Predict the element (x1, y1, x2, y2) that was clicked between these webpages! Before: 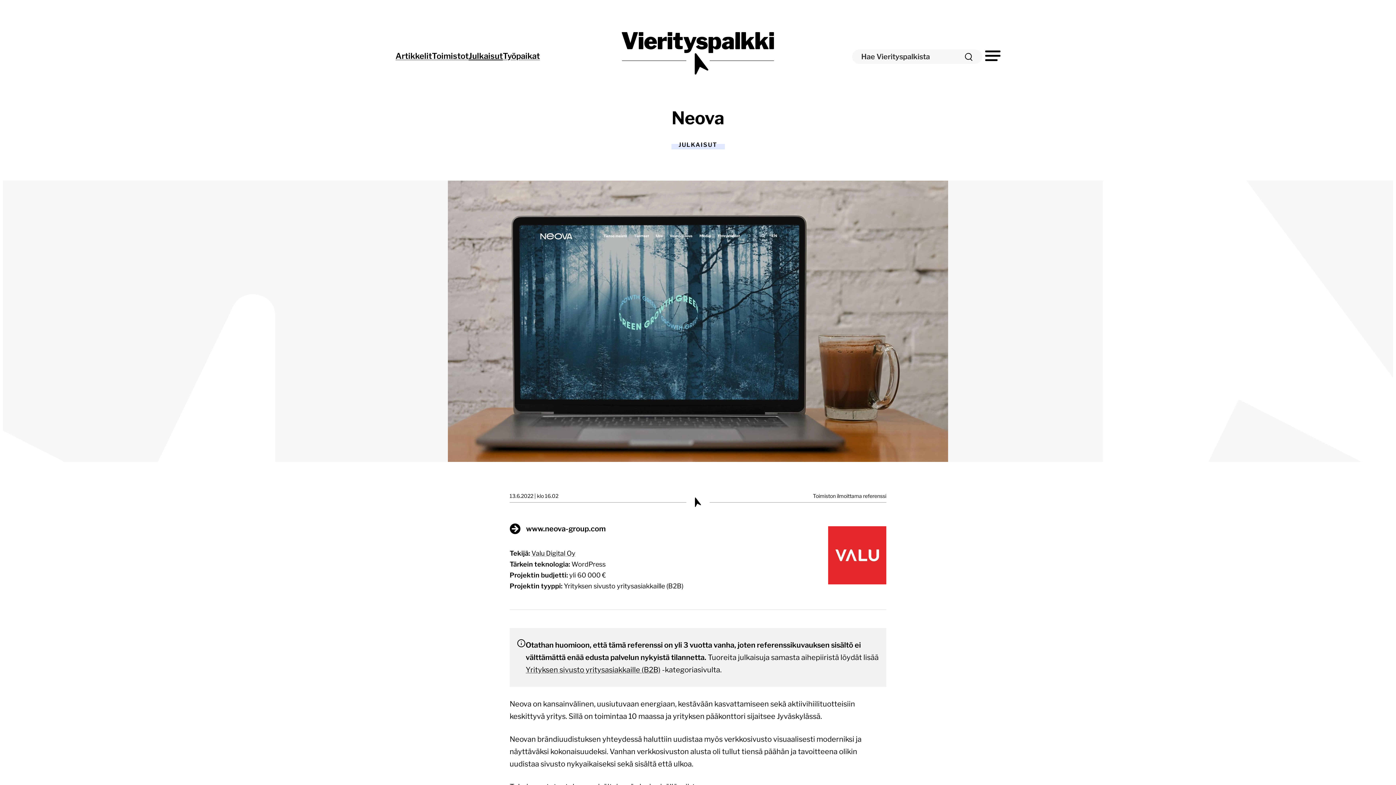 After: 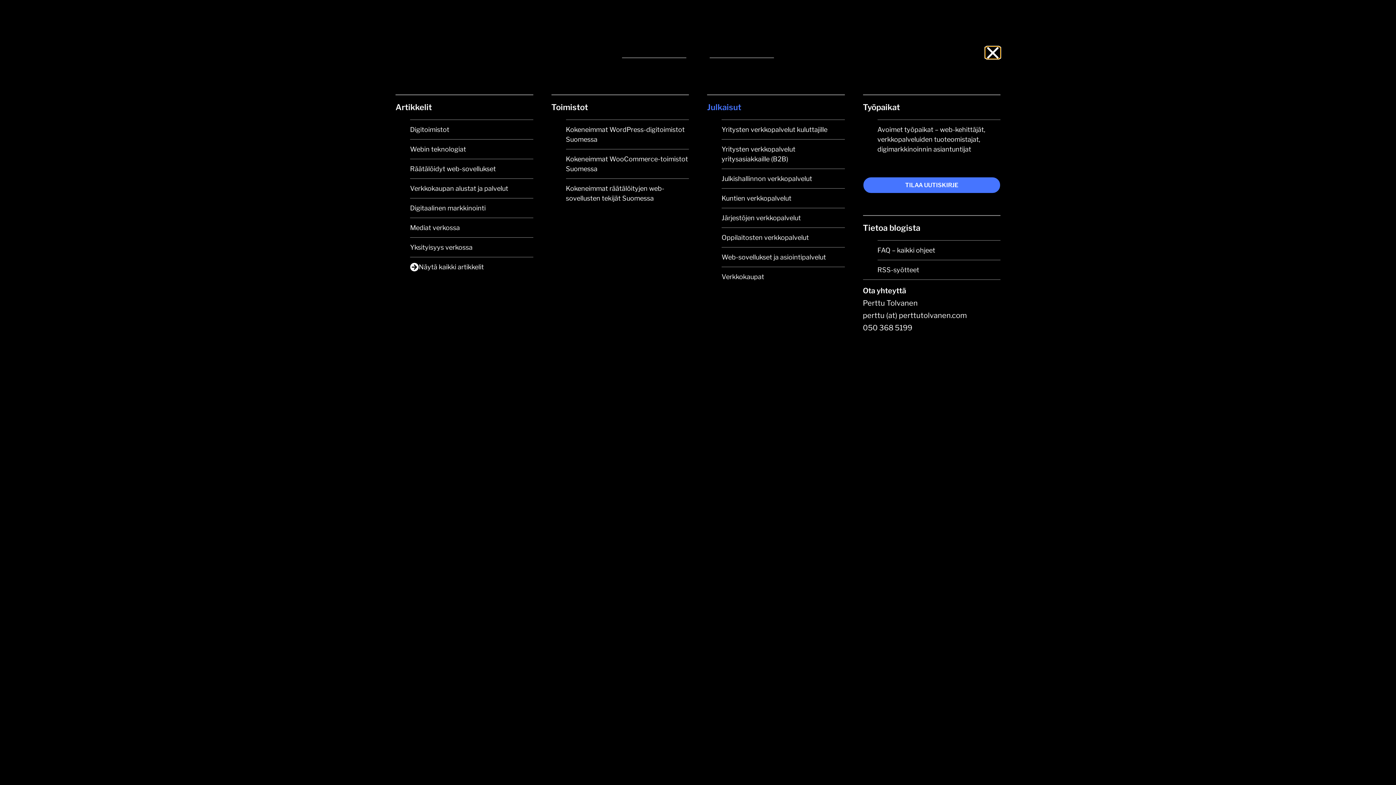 Action: bbox: (985, 50, 1000, 61)